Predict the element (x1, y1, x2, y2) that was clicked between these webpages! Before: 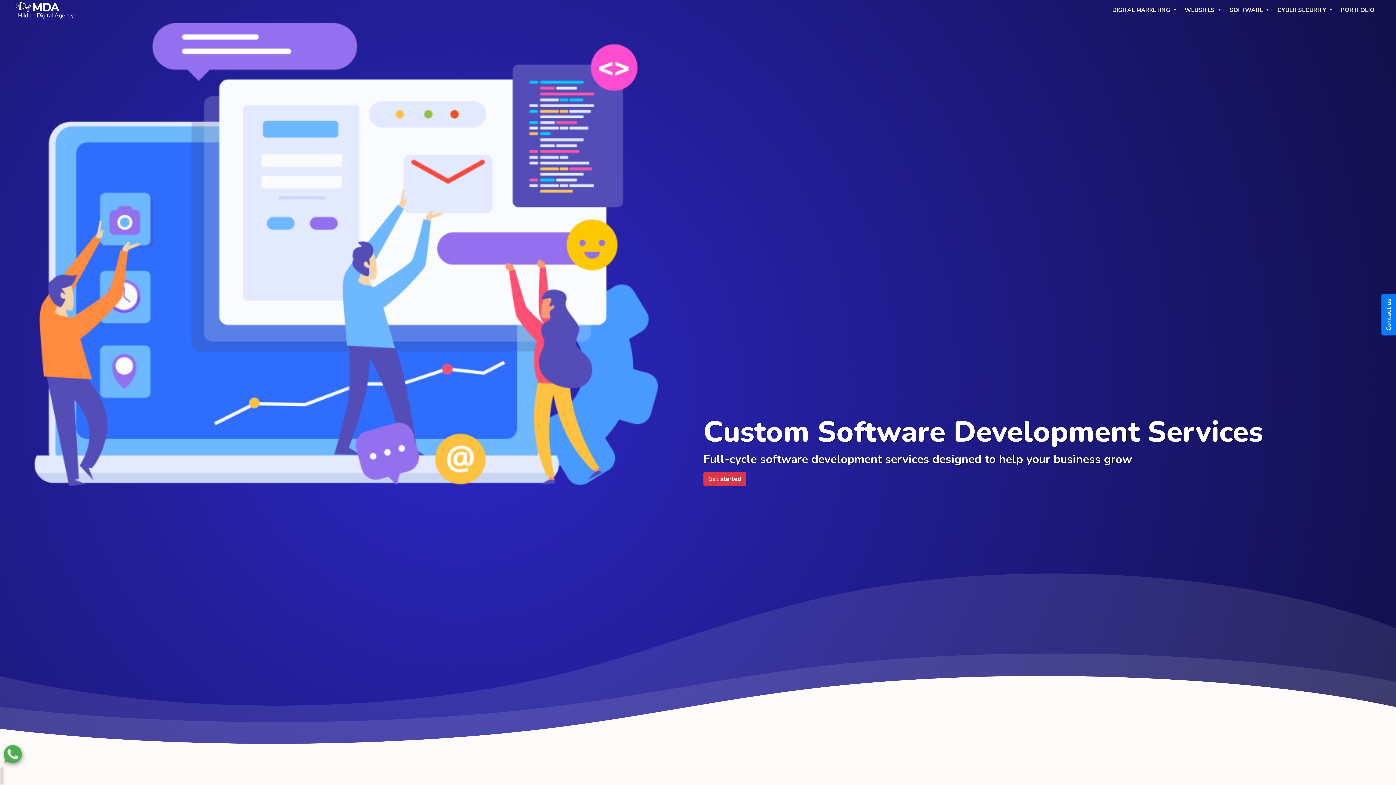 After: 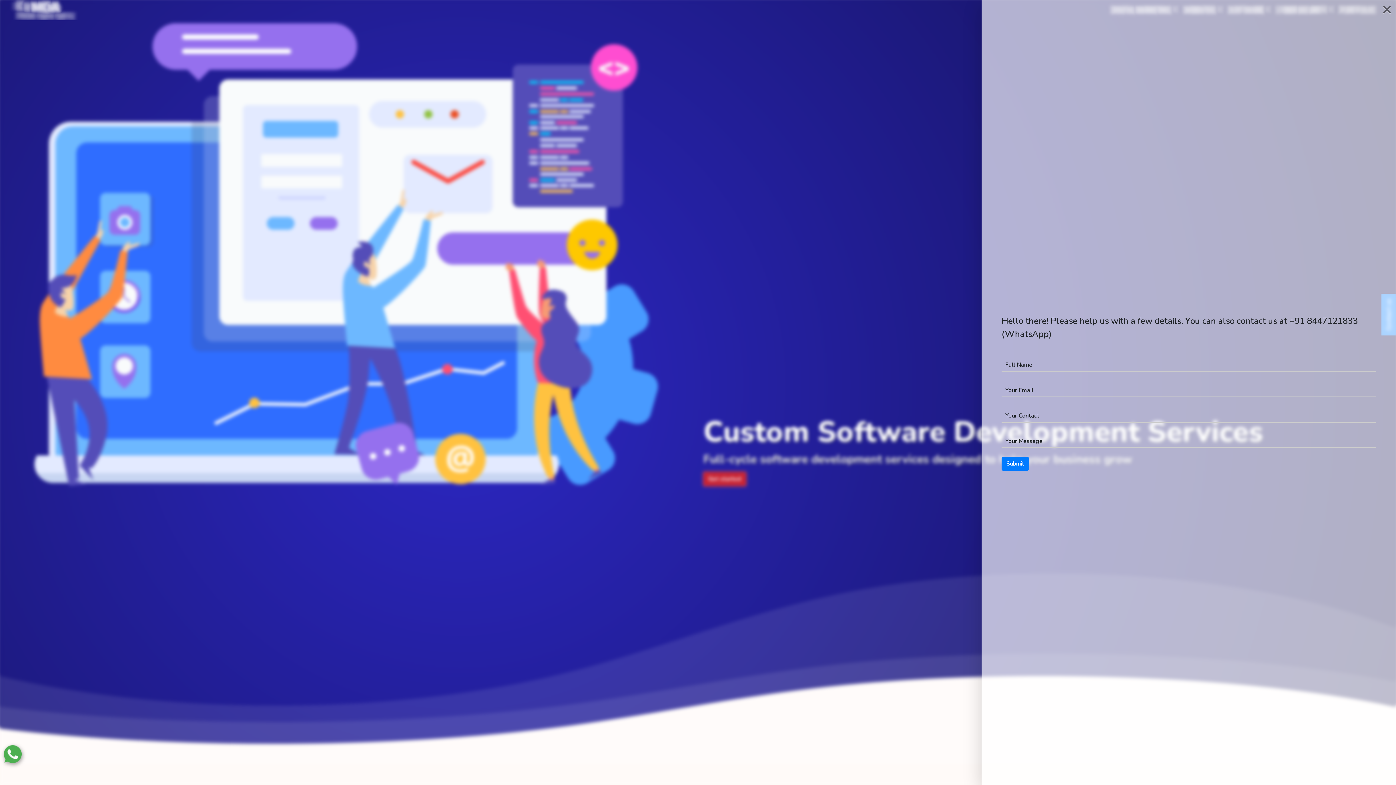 Action: bbox: (703, 472, 746, 486) label: Get started